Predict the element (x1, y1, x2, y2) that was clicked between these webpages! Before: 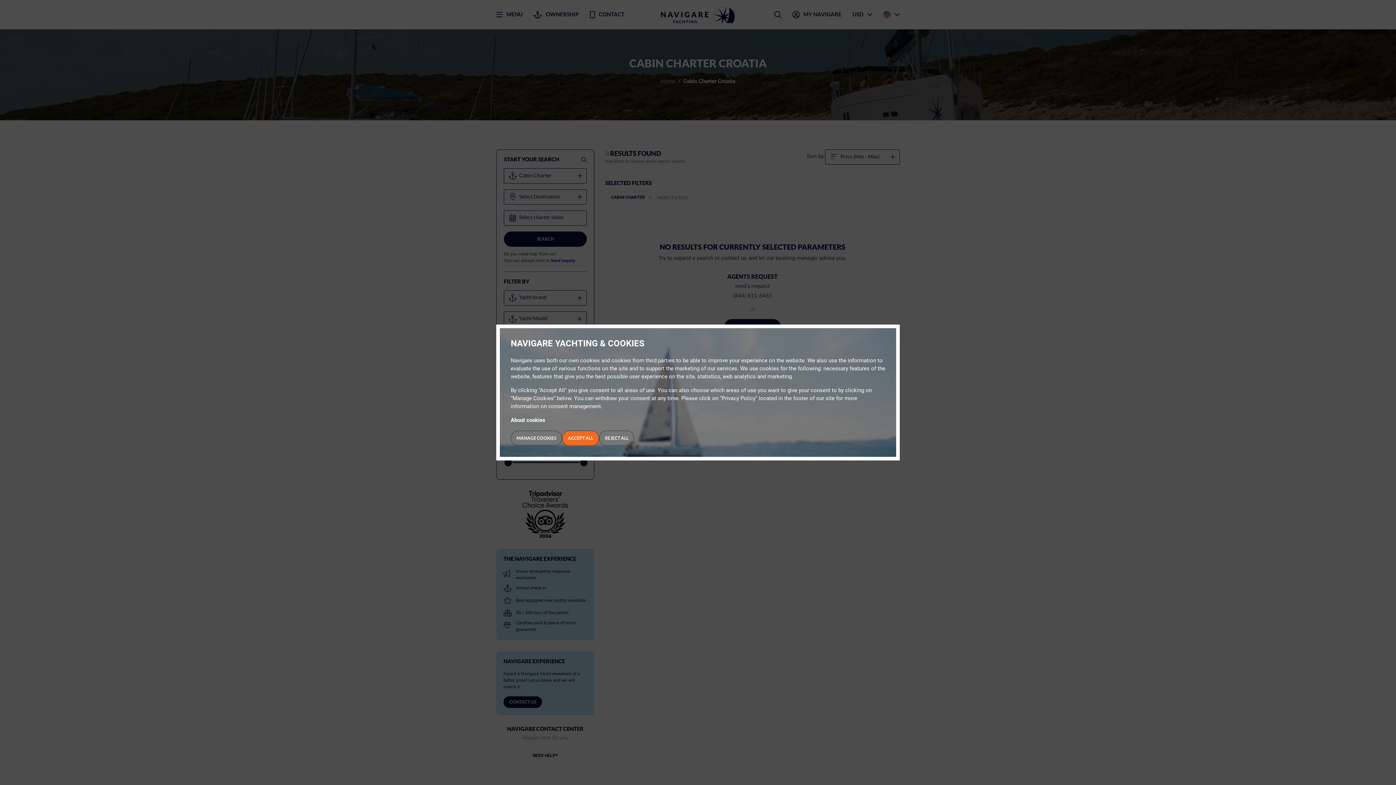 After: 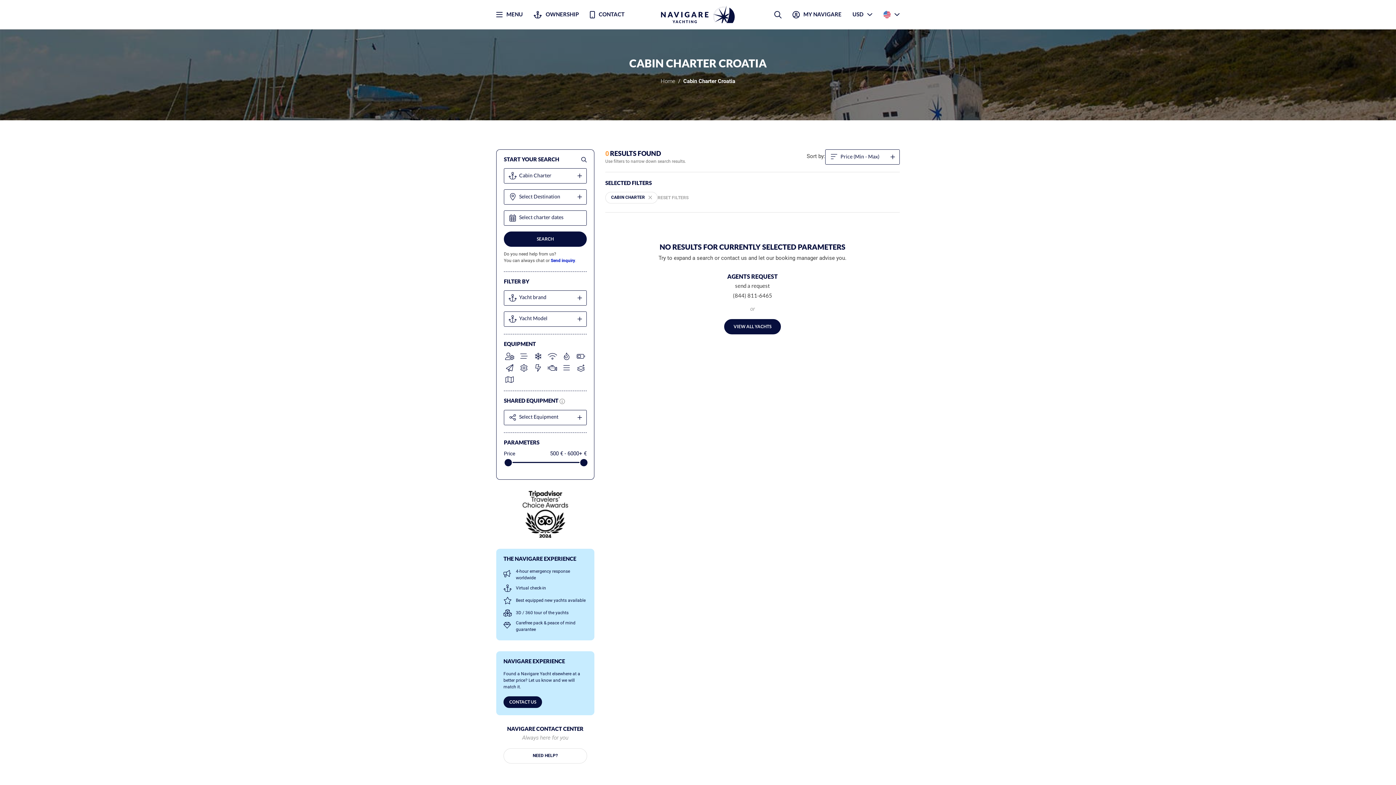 Action: label: ACCEPT ALL bbox: (562, 430, 599, 446)